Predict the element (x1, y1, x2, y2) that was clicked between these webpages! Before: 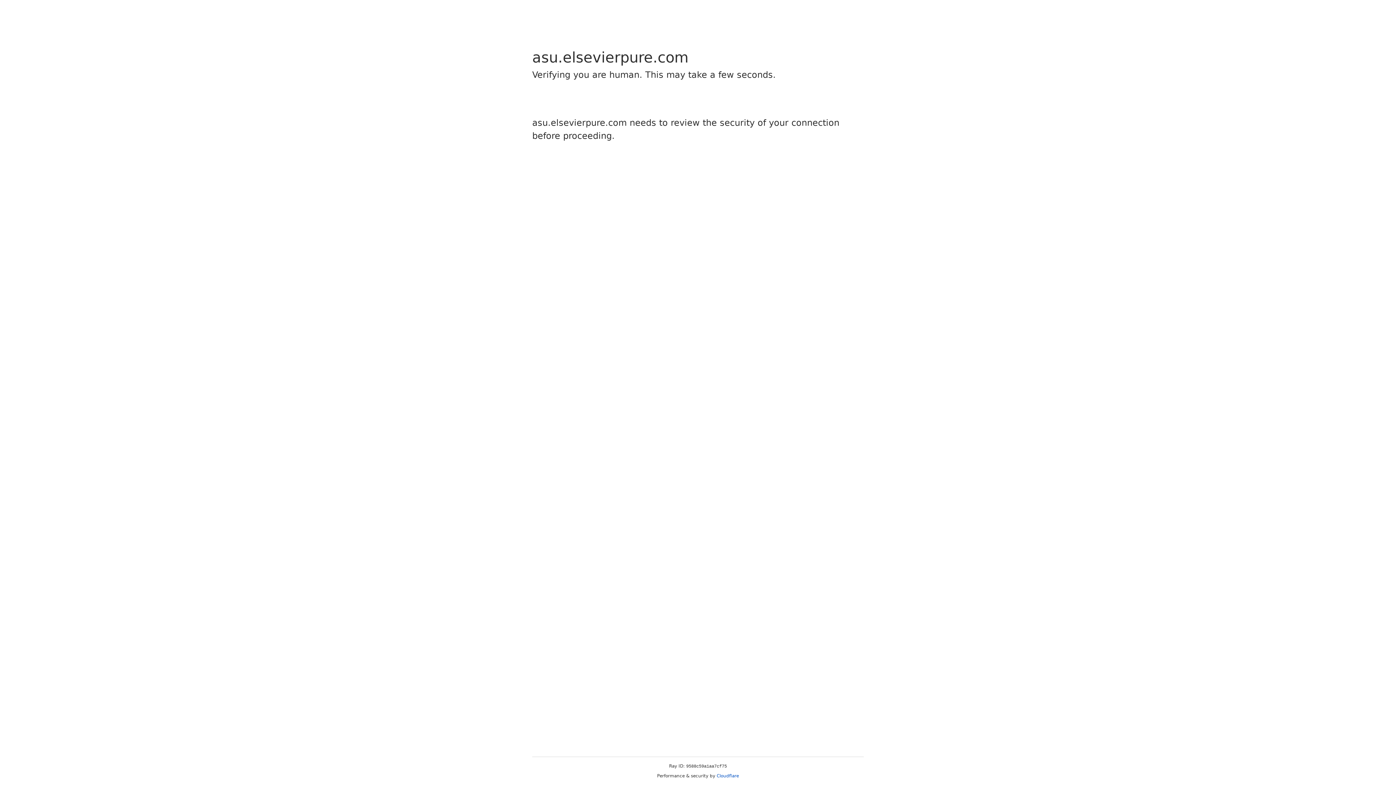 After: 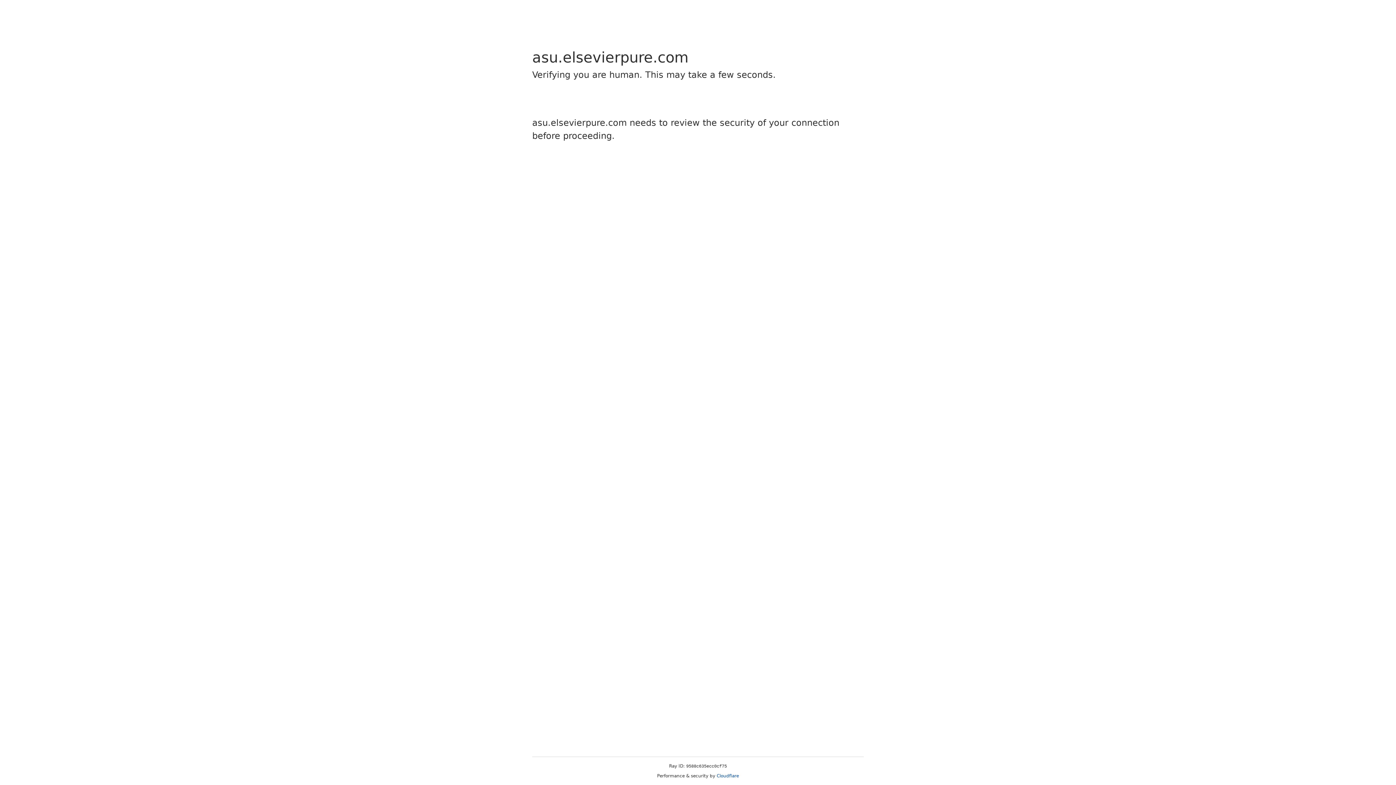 Action: label: Cloudflare bbox: (716, 773, 739, 778)